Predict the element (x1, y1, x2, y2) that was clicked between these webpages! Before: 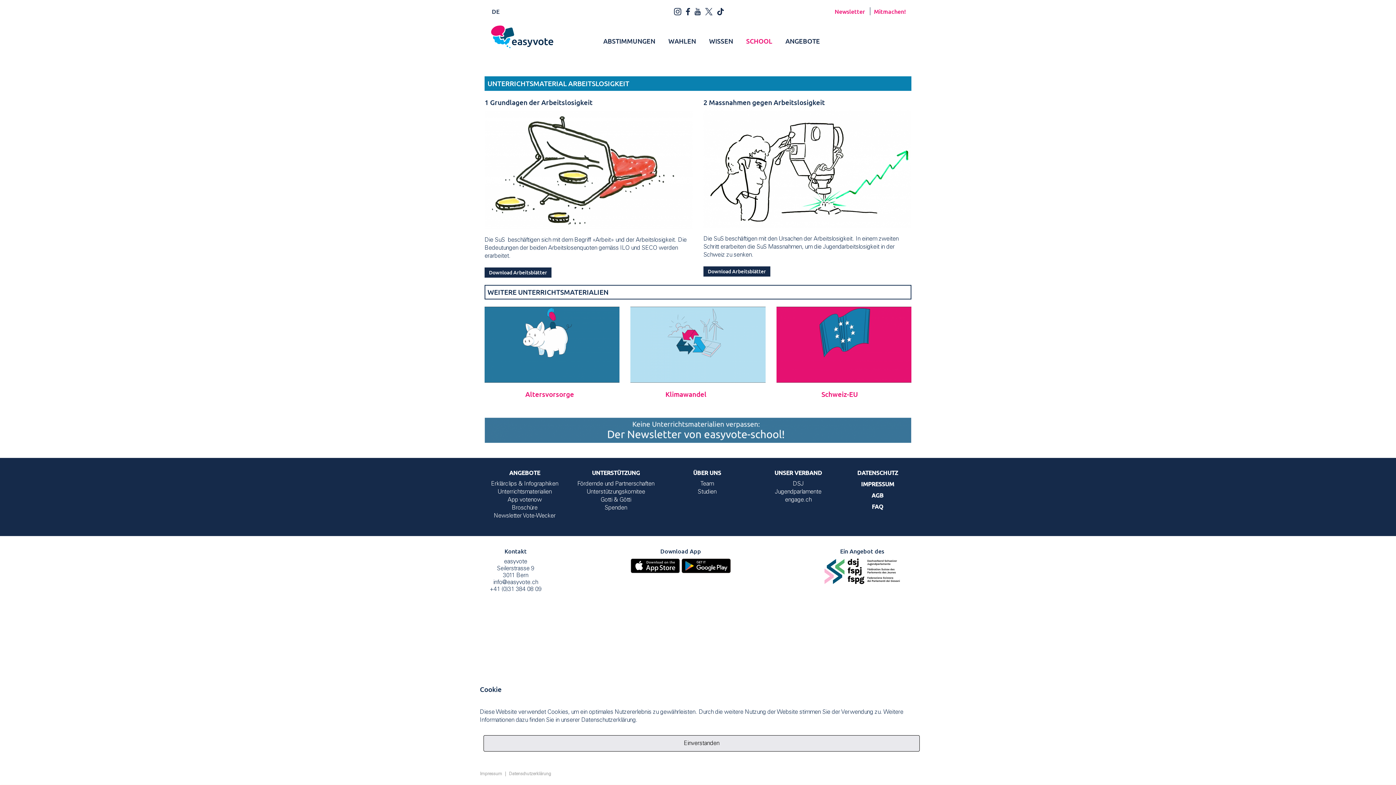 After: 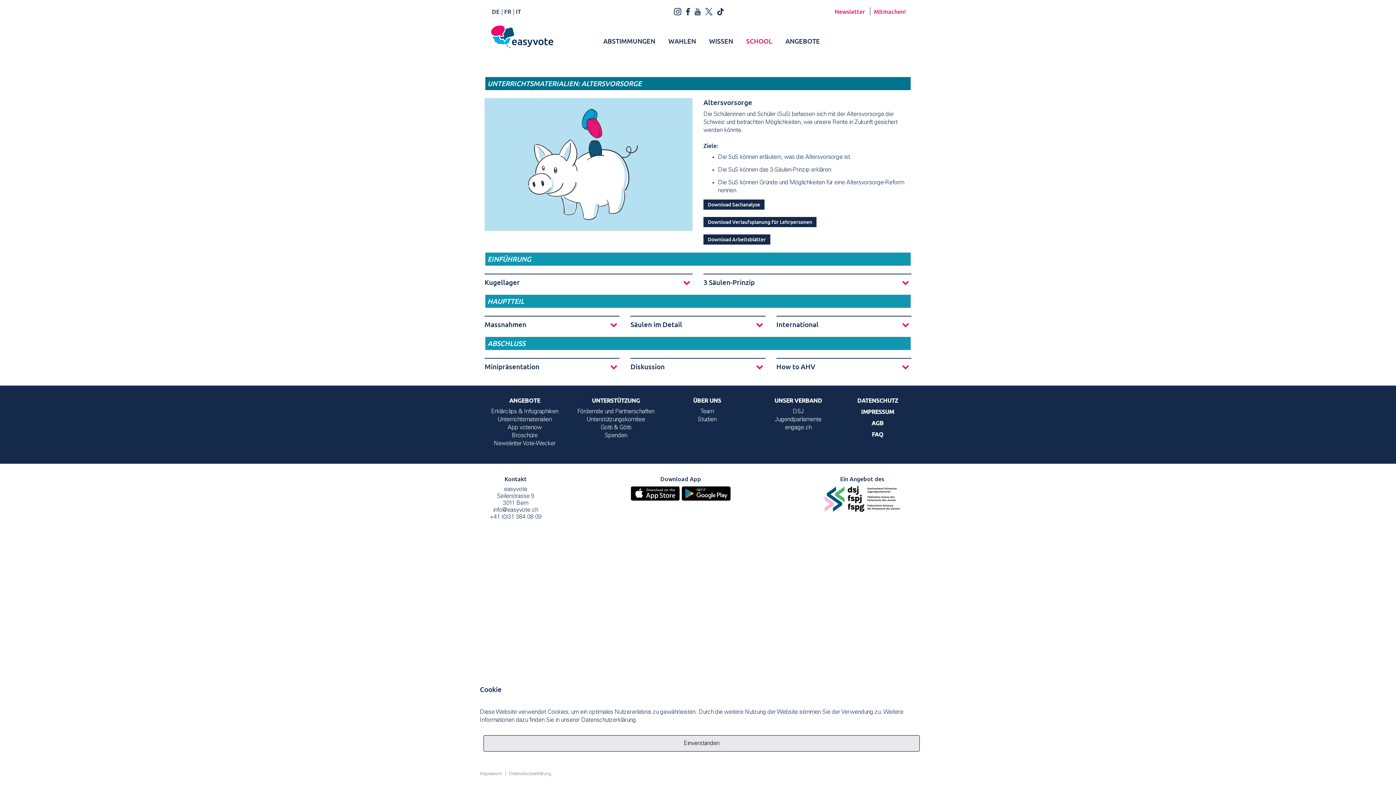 Action: bbox: (484, 306, 619, 382)